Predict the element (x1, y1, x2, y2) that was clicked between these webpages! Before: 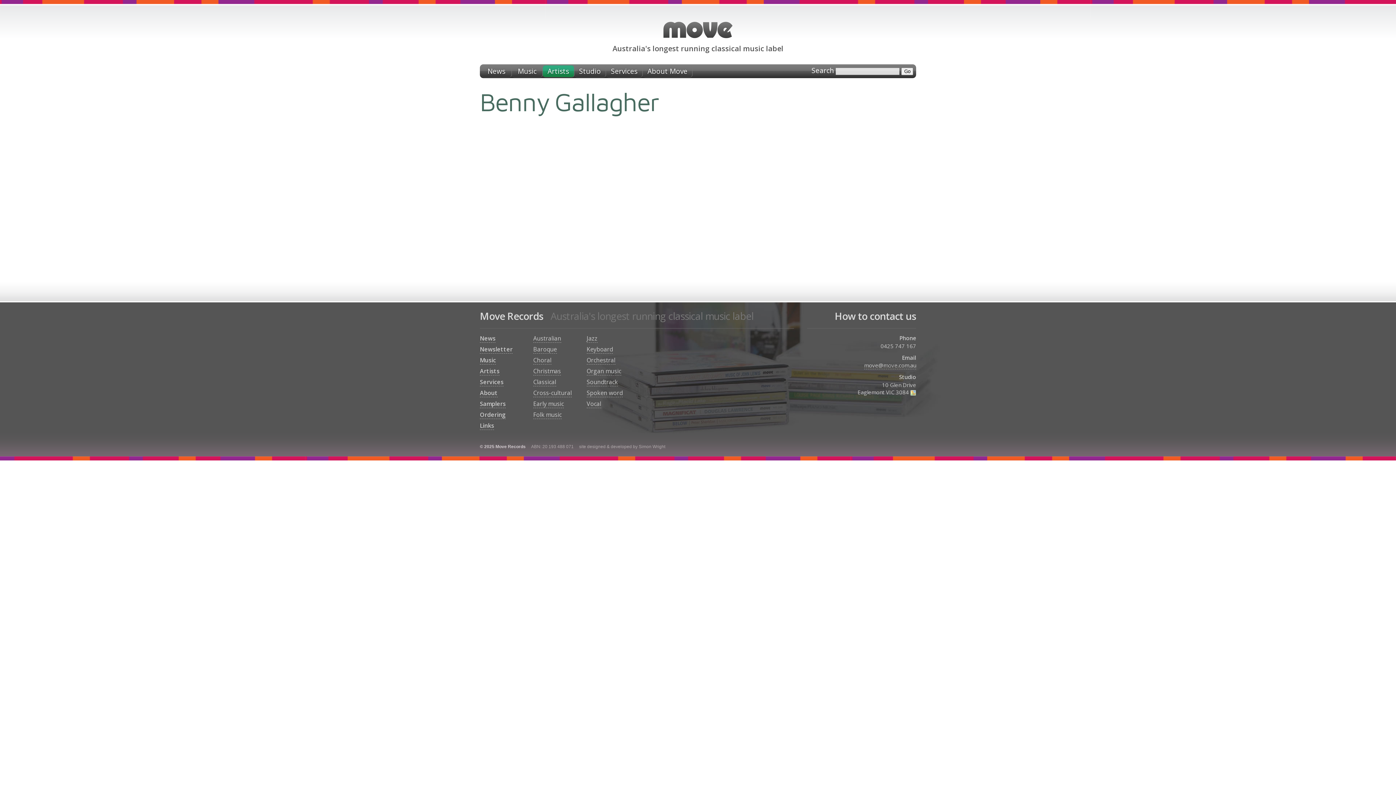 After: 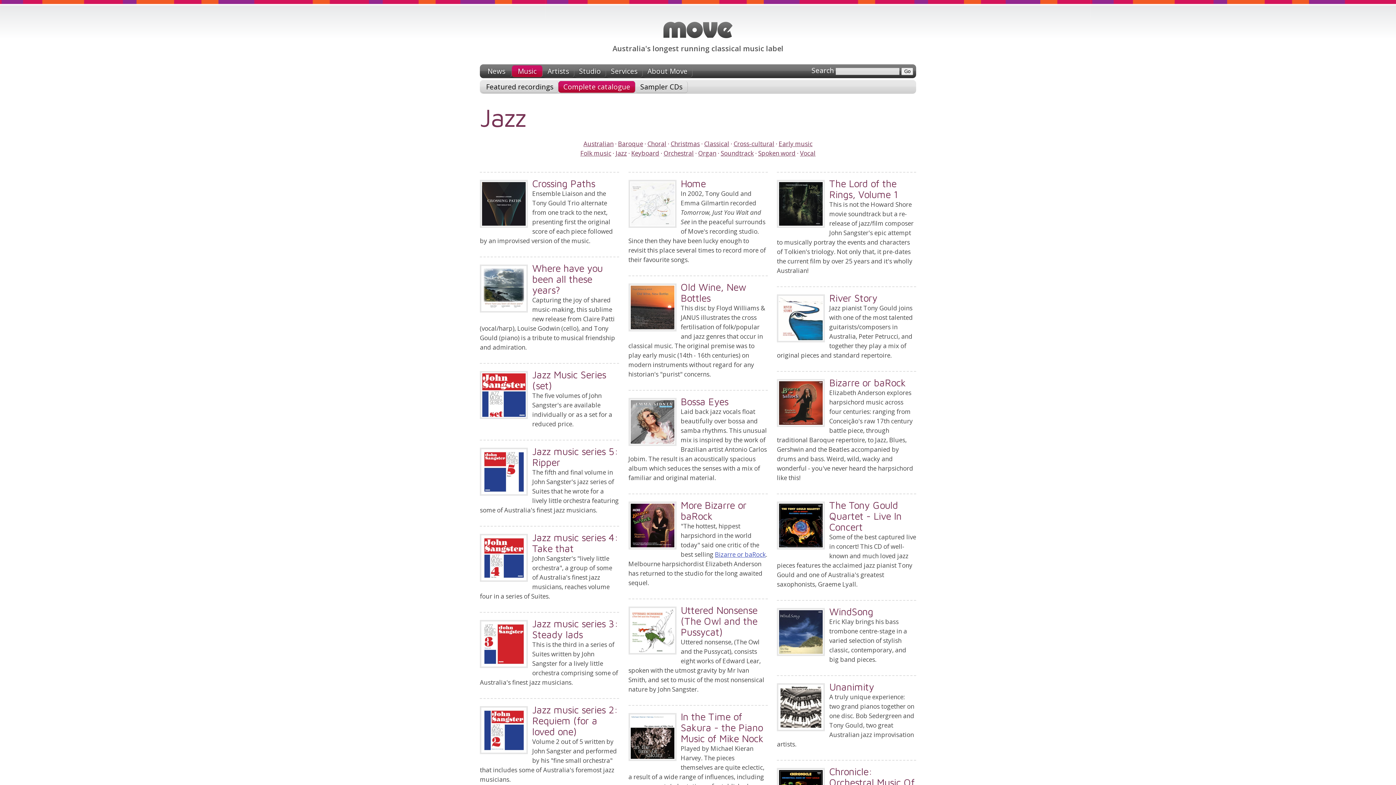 Action: label: Jazz bbox: (586, 334, 597, 343)